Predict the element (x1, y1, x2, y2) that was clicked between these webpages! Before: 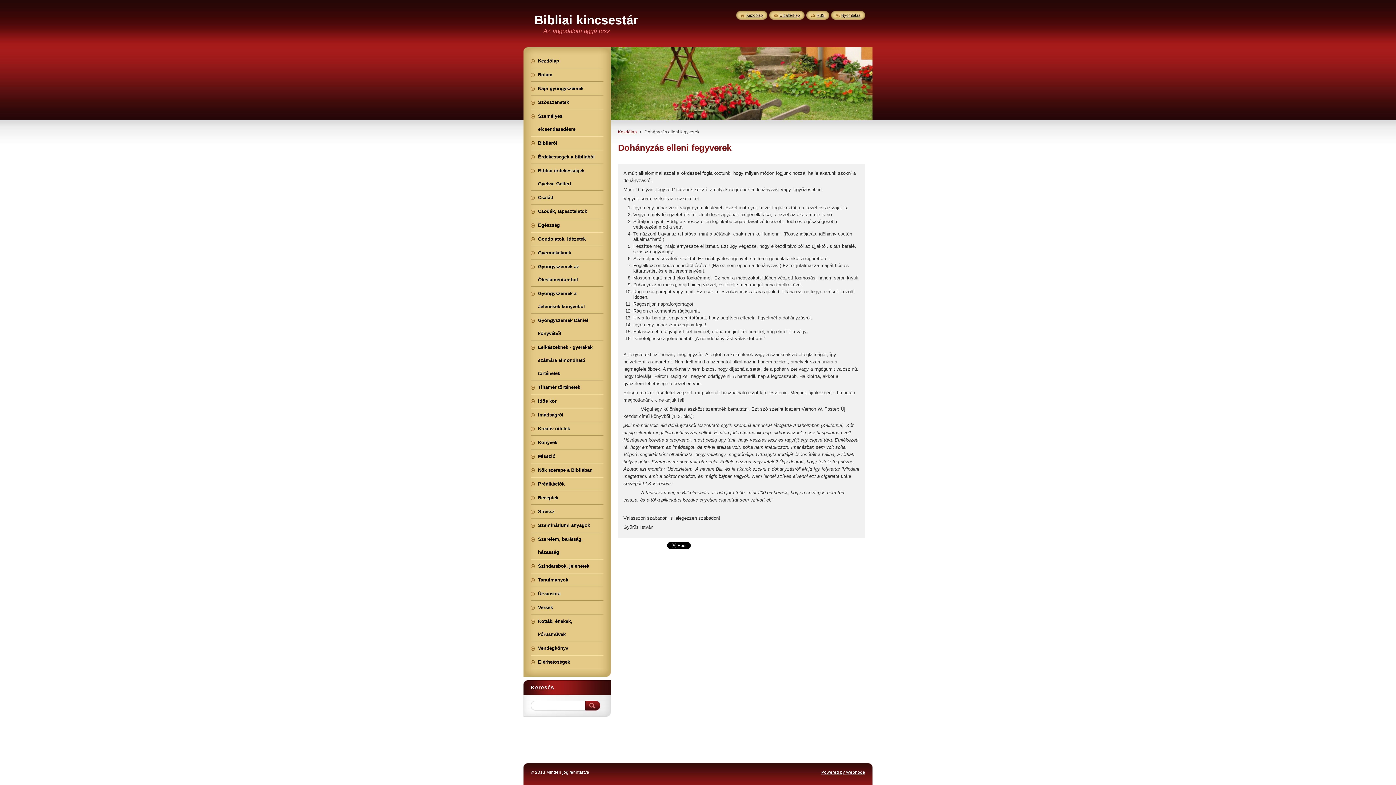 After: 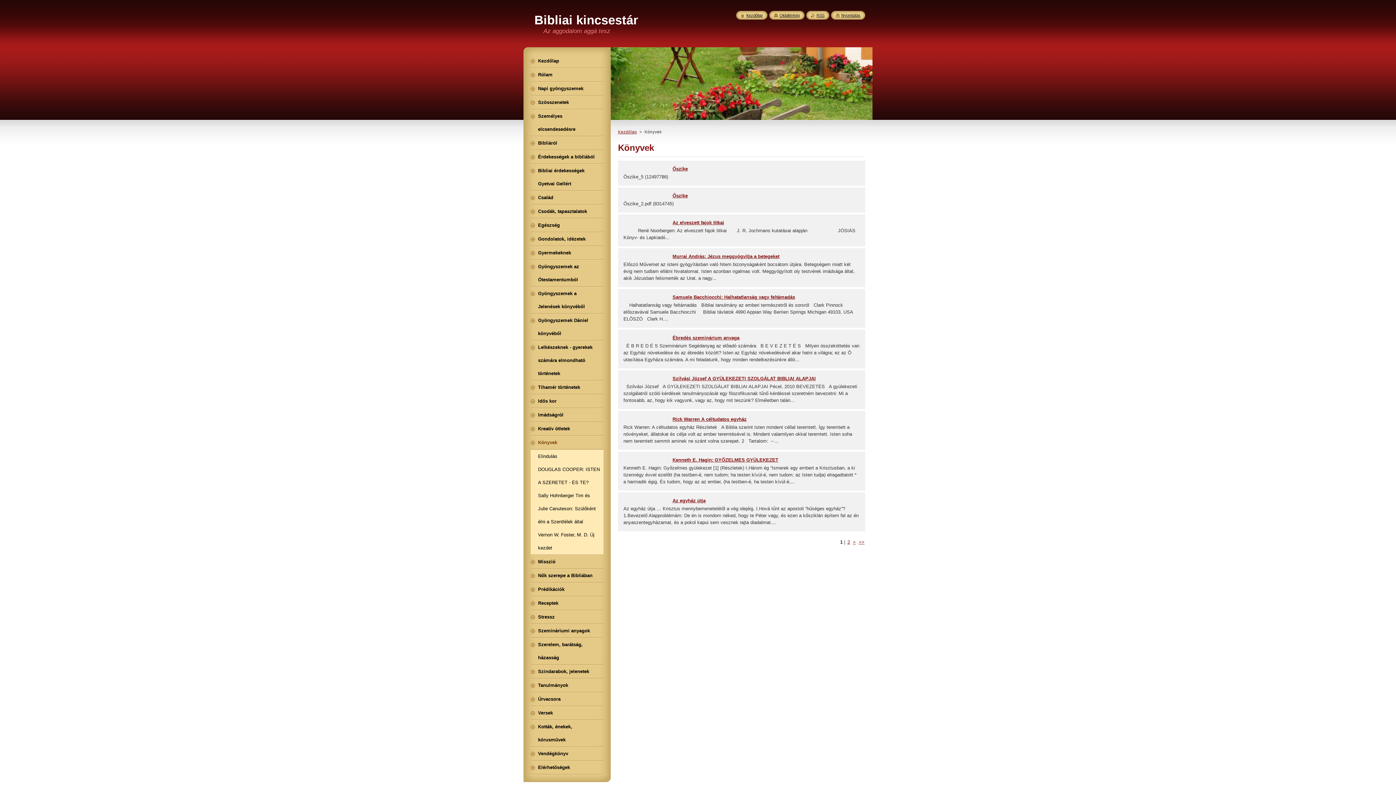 Action: label: Könyvek bbox: (530, 436, 603, 449)